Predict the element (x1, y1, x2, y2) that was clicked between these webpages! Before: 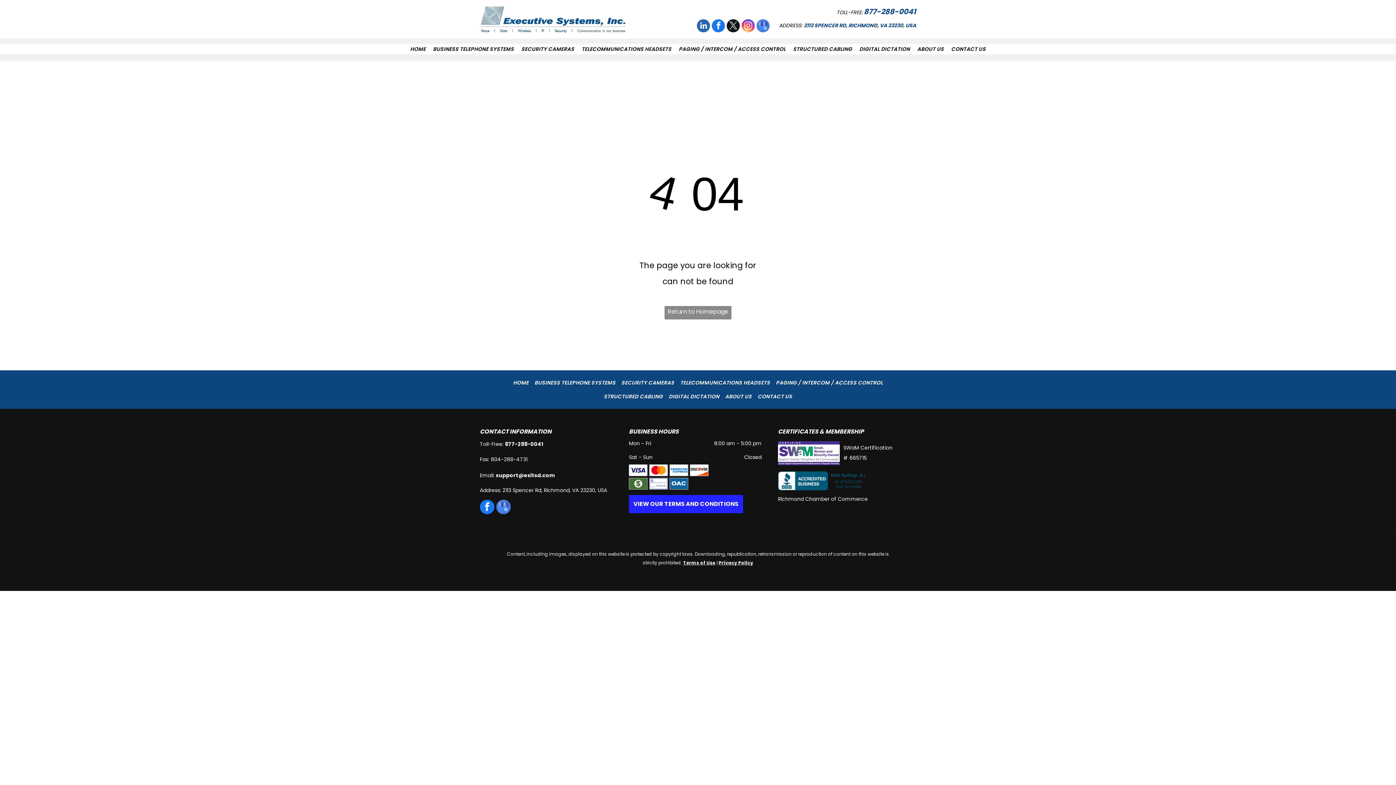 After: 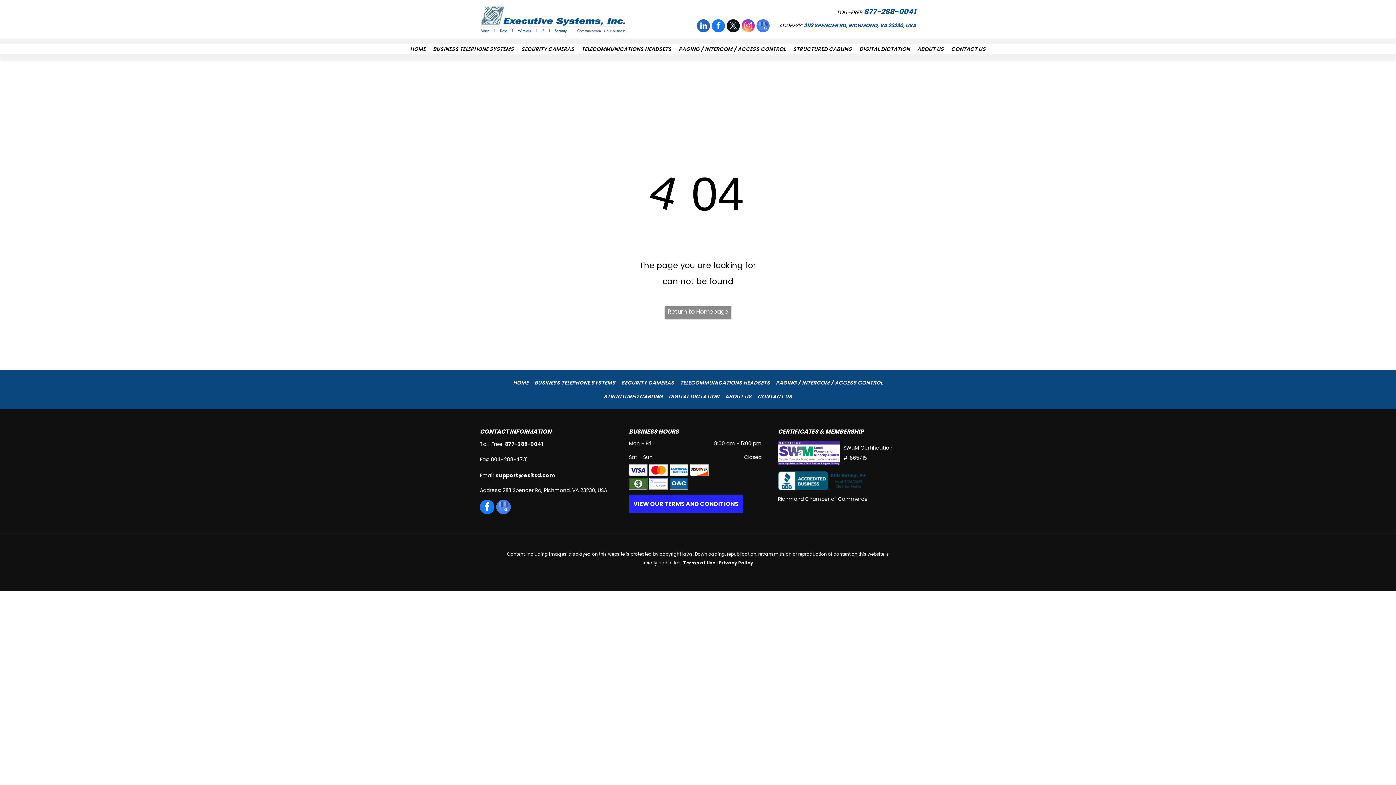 Action: label: facebook bbox: (712, 19, 725, 32)